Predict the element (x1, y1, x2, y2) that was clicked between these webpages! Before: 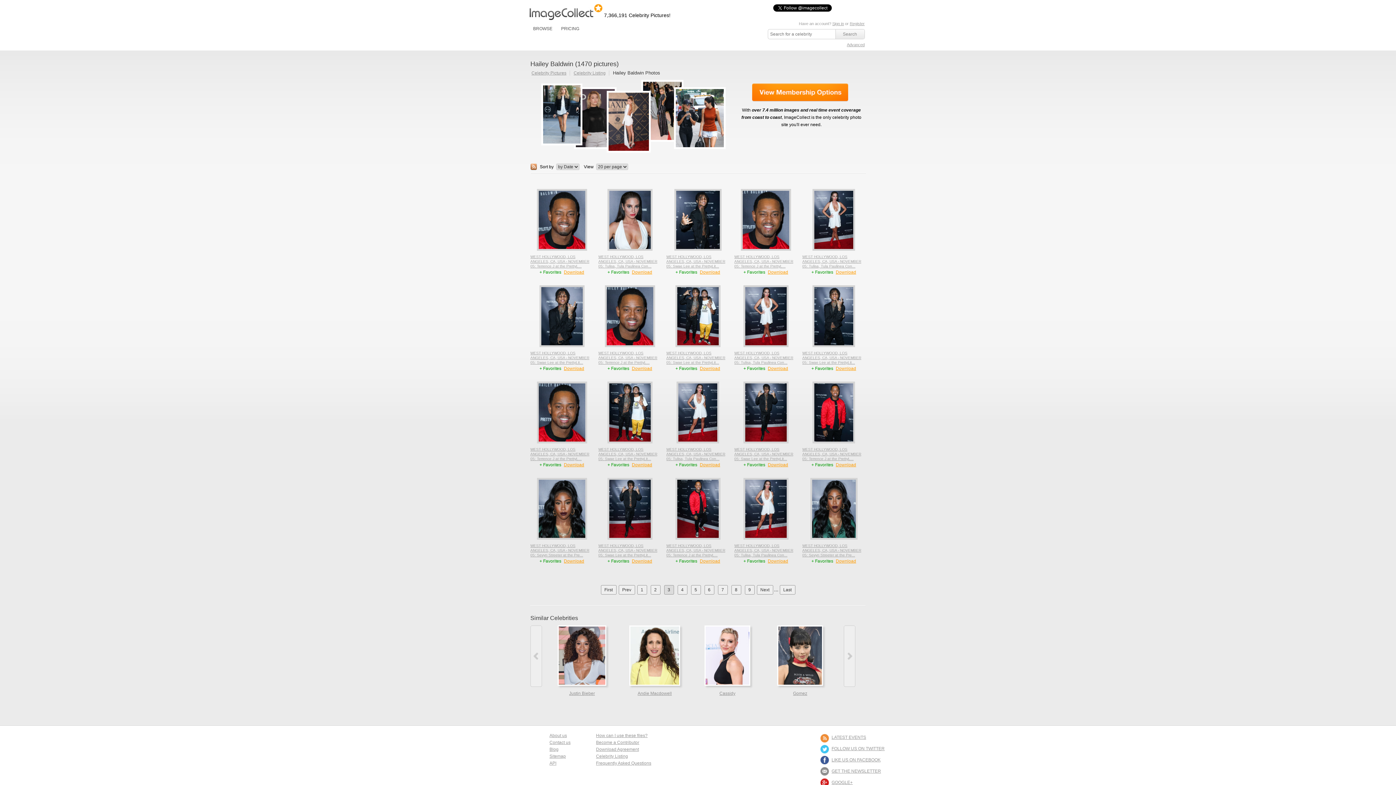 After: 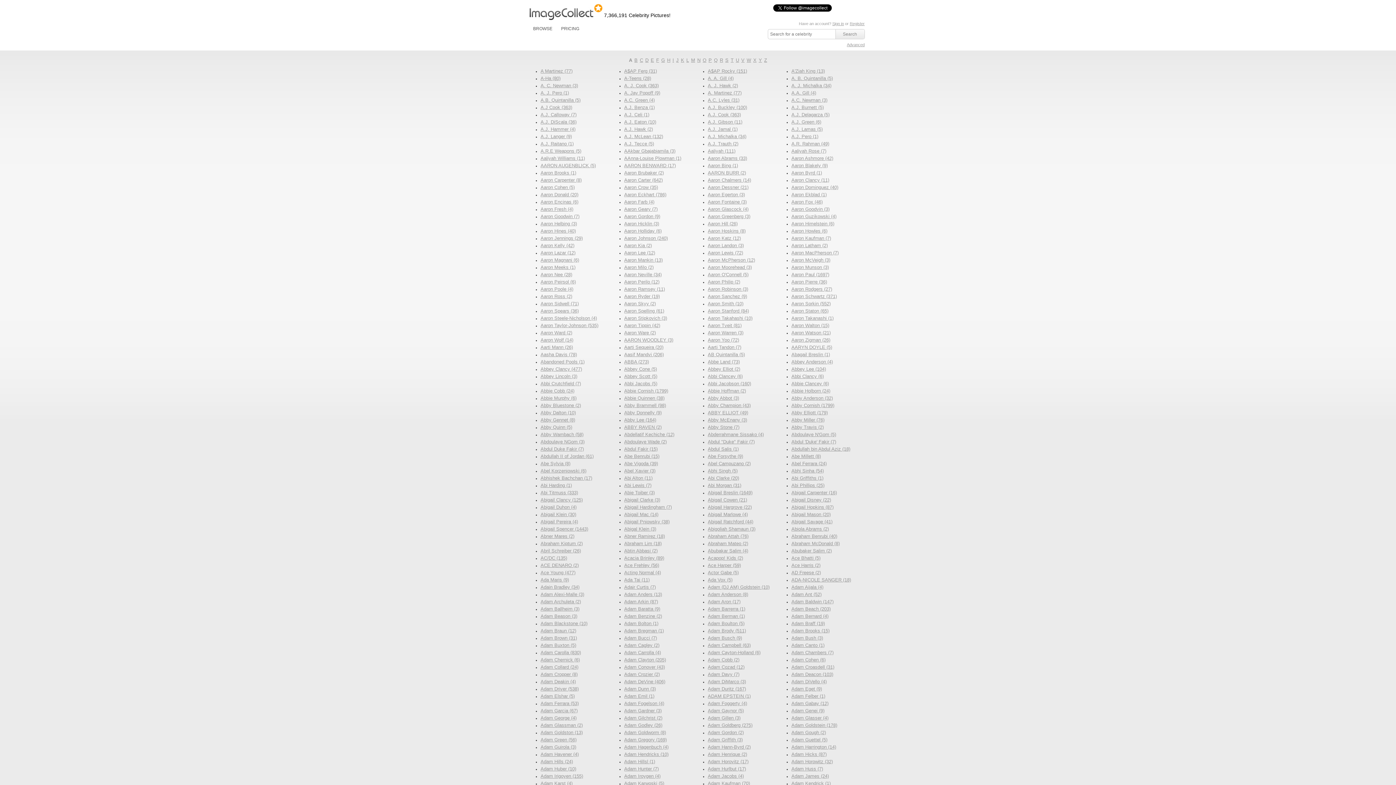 Action: bbox: (596, 754, 628, 759) label: Celebrity Listing